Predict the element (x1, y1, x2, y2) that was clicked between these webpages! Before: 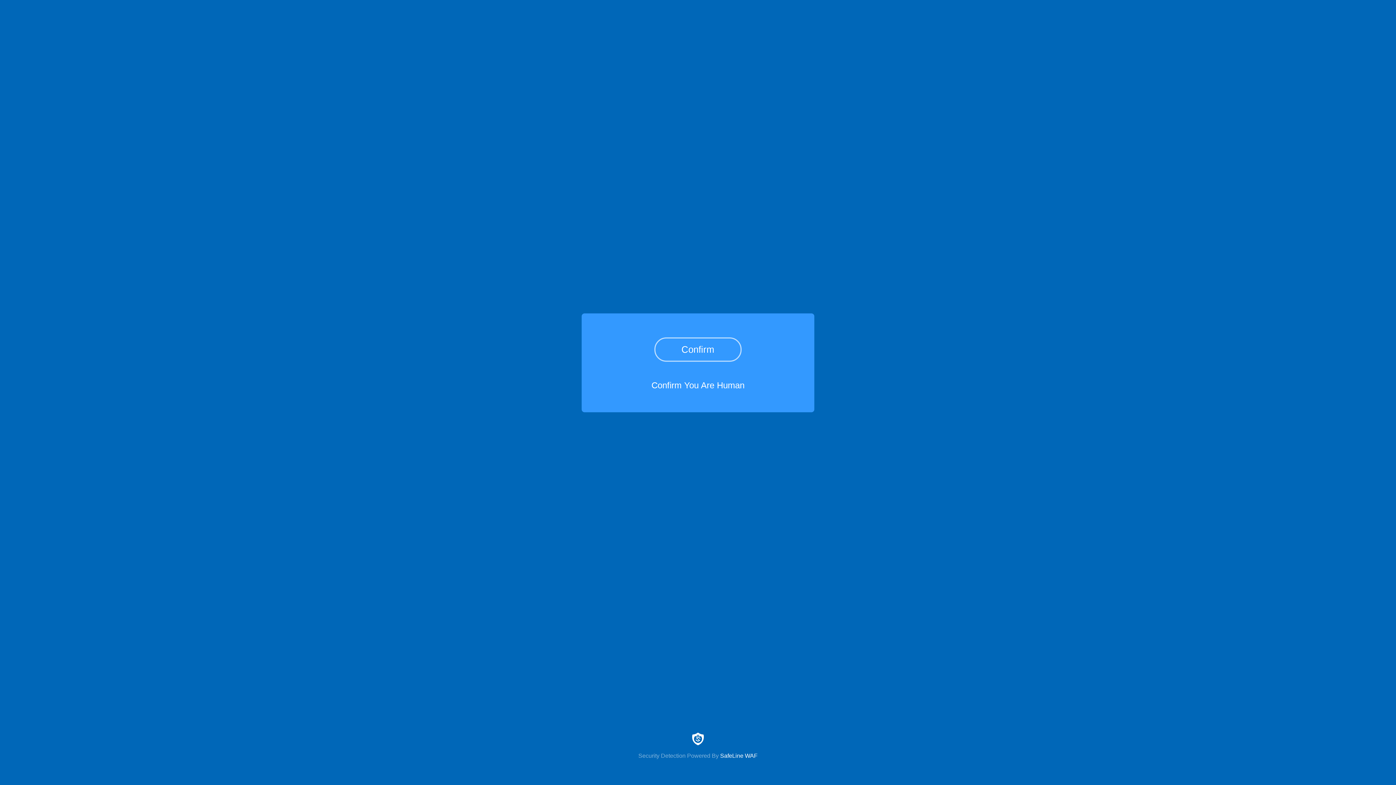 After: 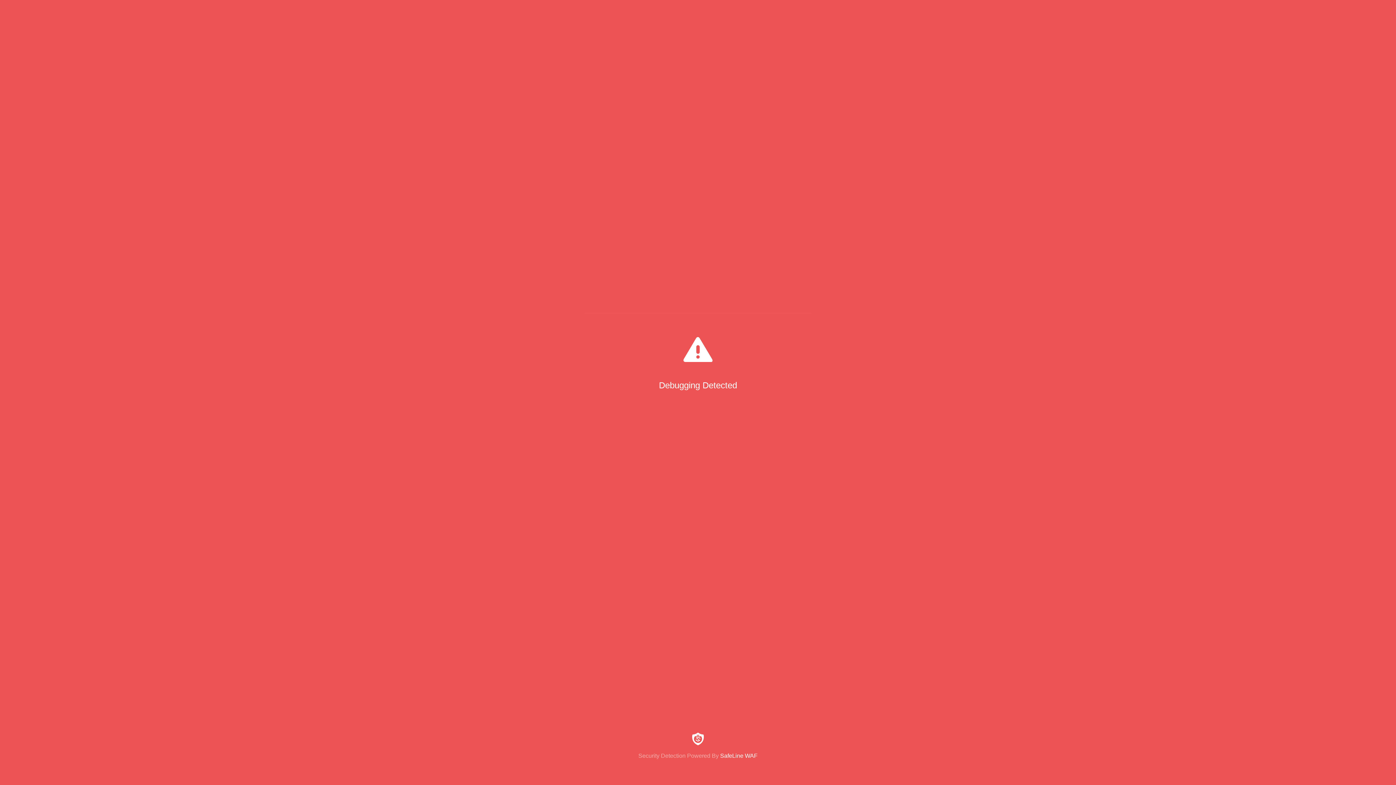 Action: label: Confirm bbox: (654, 337, 741, 361)